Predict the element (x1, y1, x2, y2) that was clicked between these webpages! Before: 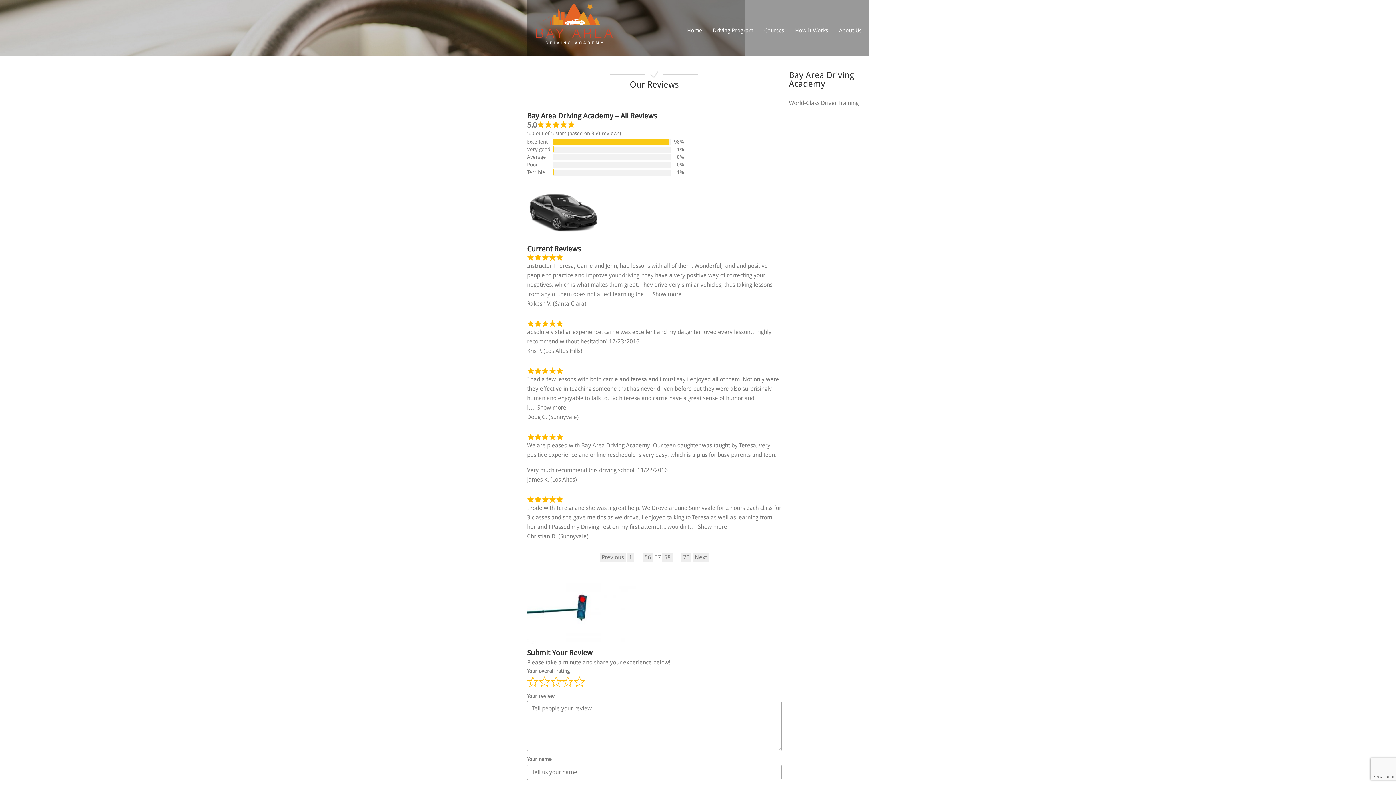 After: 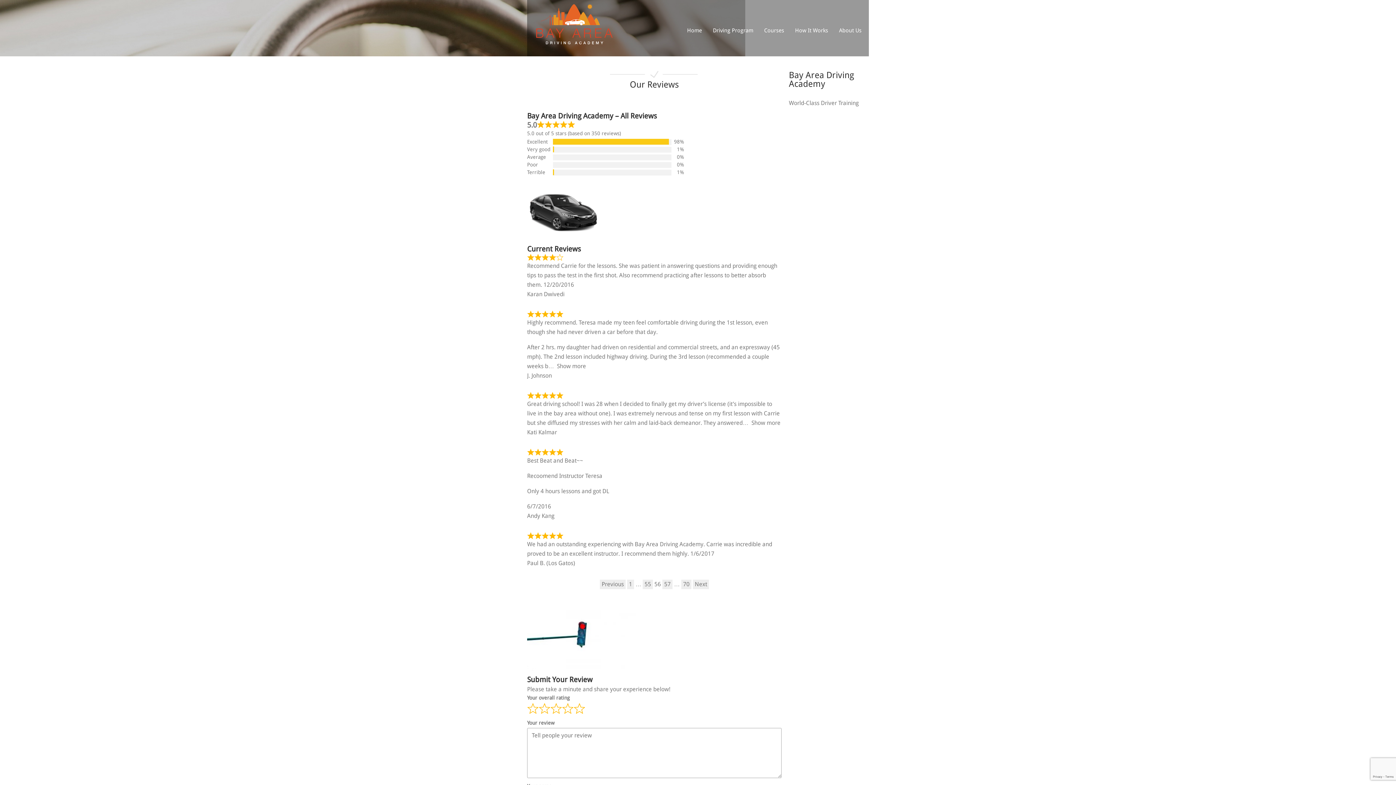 Action: label: Previous bbox: (600, 553, 625, 562)